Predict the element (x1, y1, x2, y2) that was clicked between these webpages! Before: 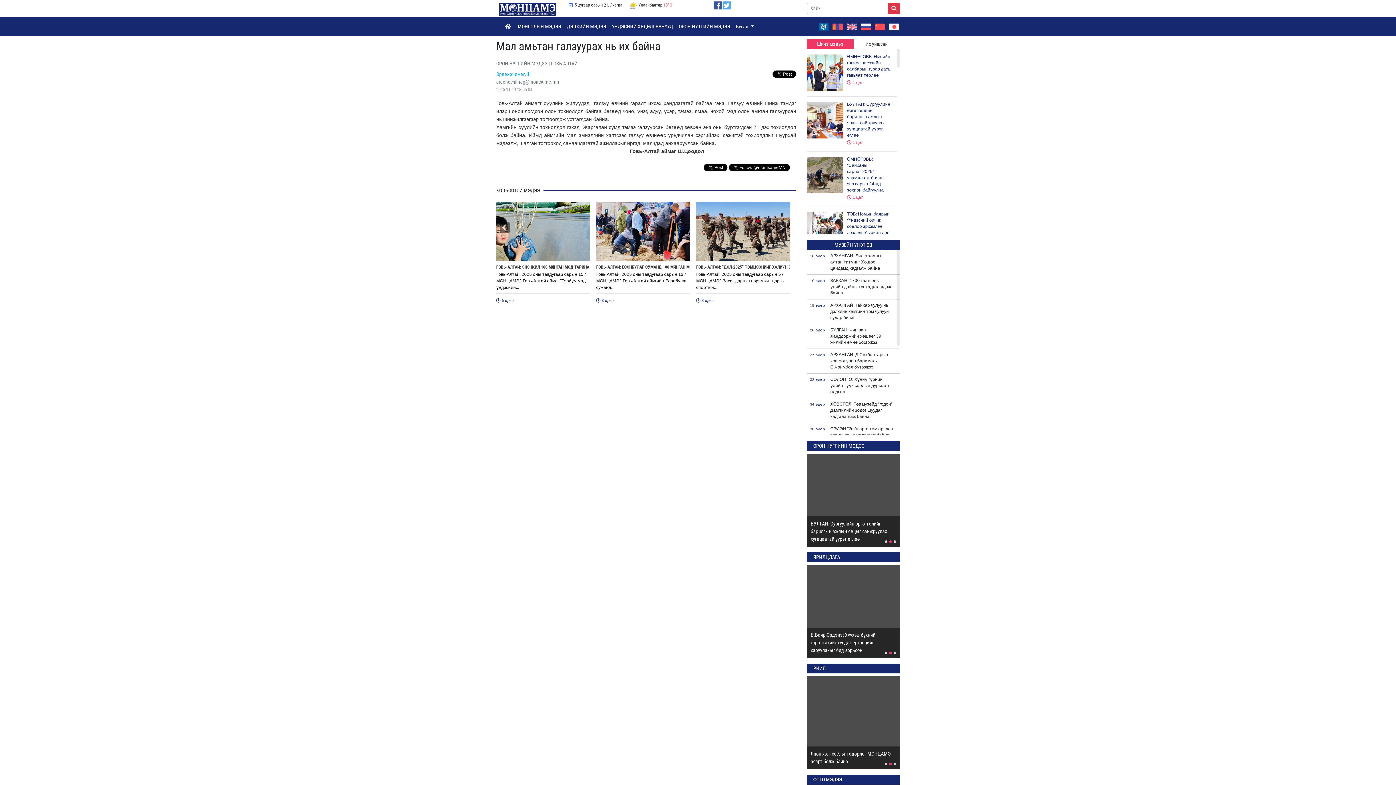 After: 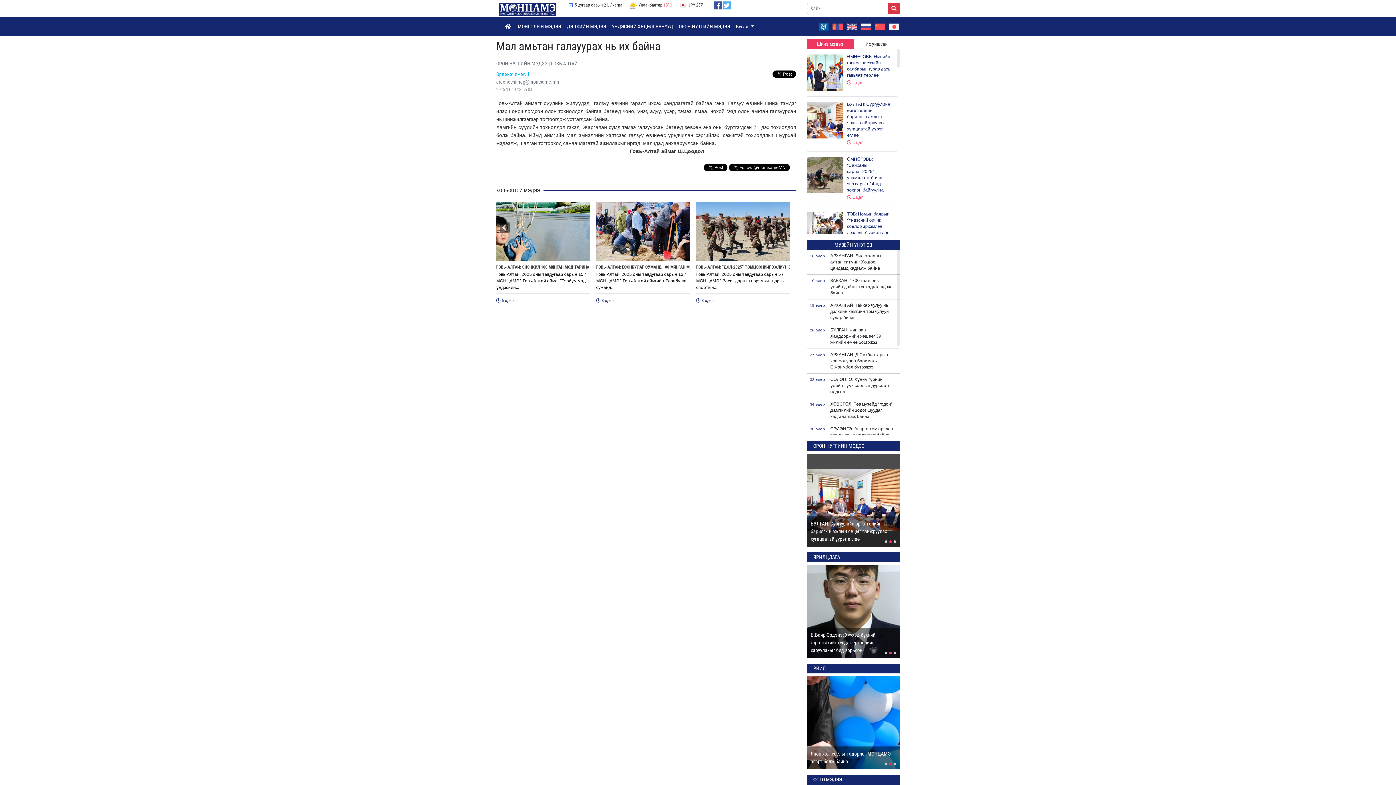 Action: bbox: (713, 1, 721, 9)